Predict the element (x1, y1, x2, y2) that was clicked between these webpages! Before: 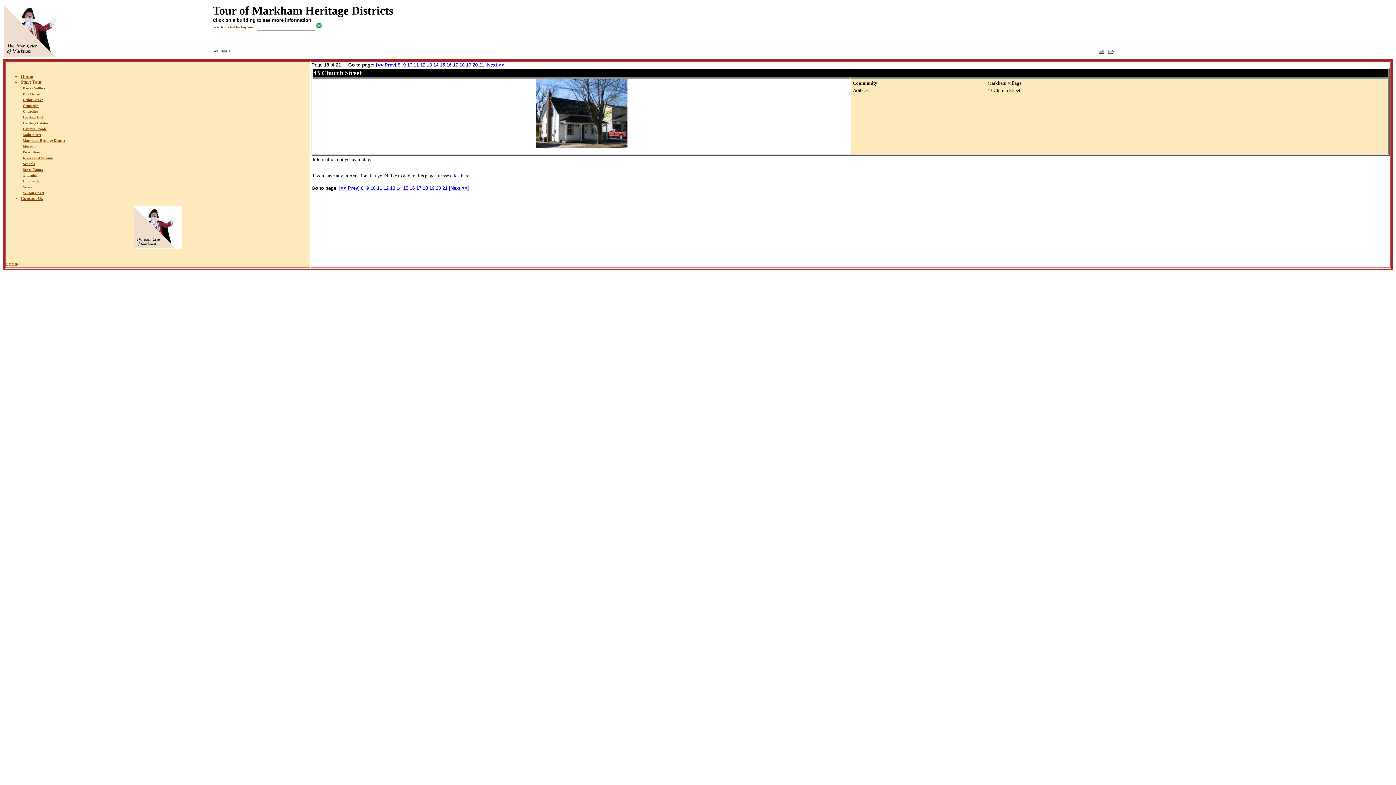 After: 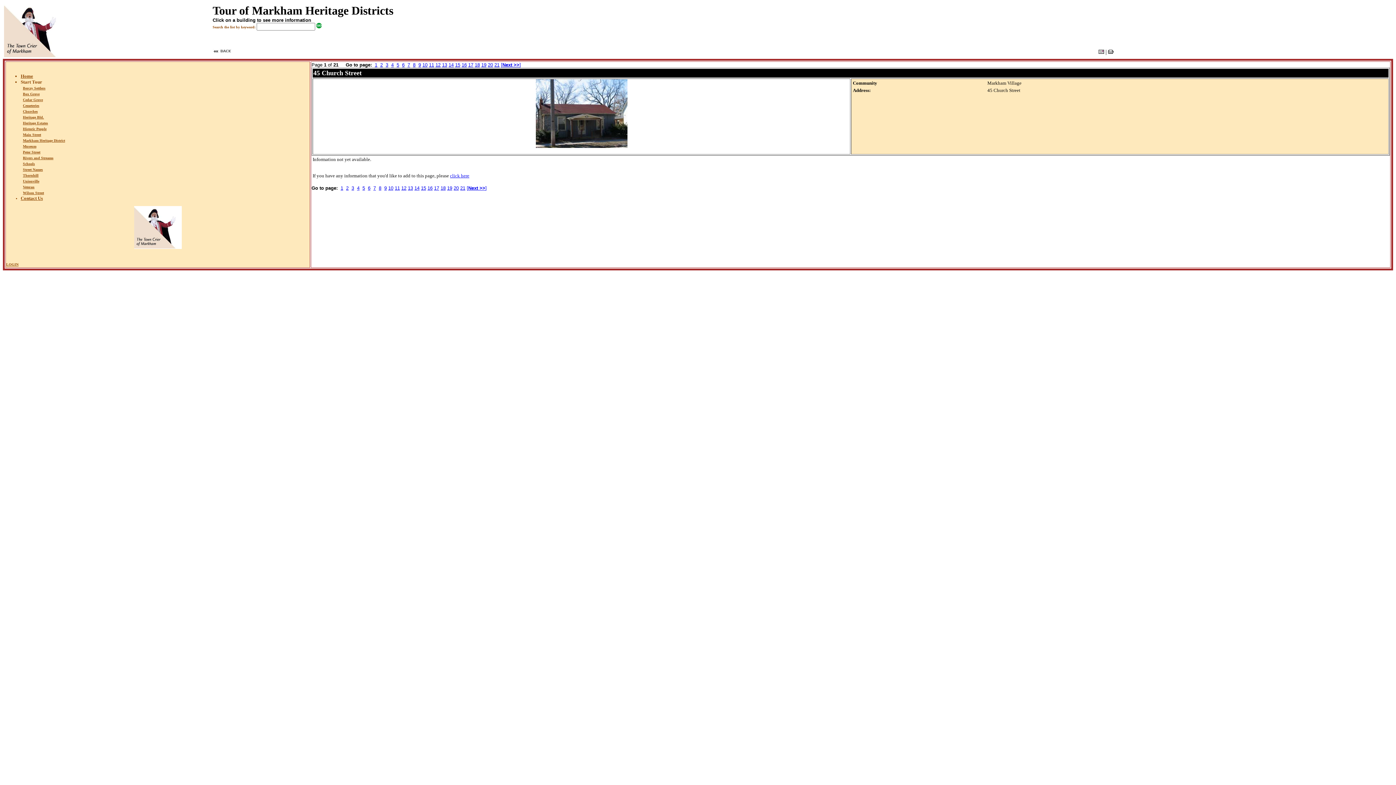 Action: label: Markham Heritage District bbox: (22, 138, 65, 142)